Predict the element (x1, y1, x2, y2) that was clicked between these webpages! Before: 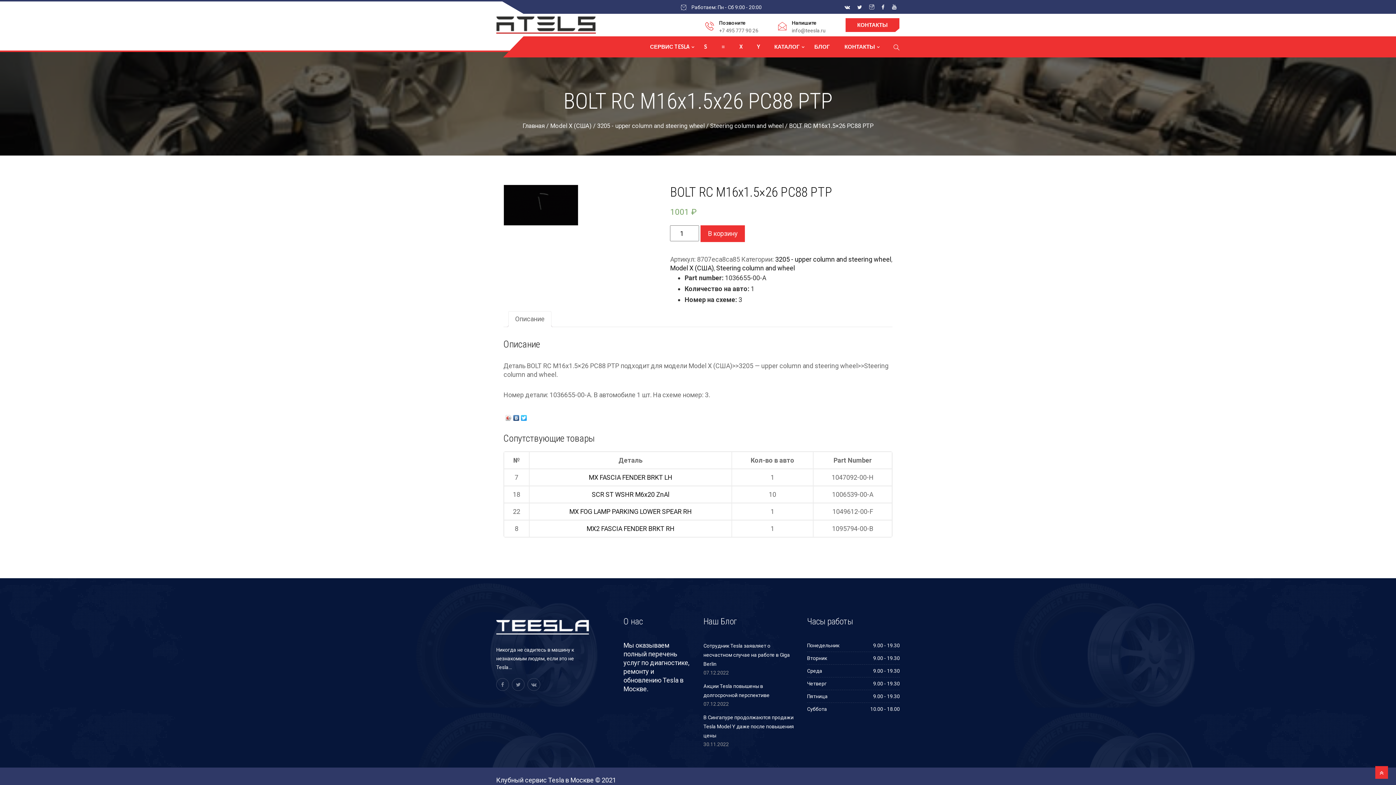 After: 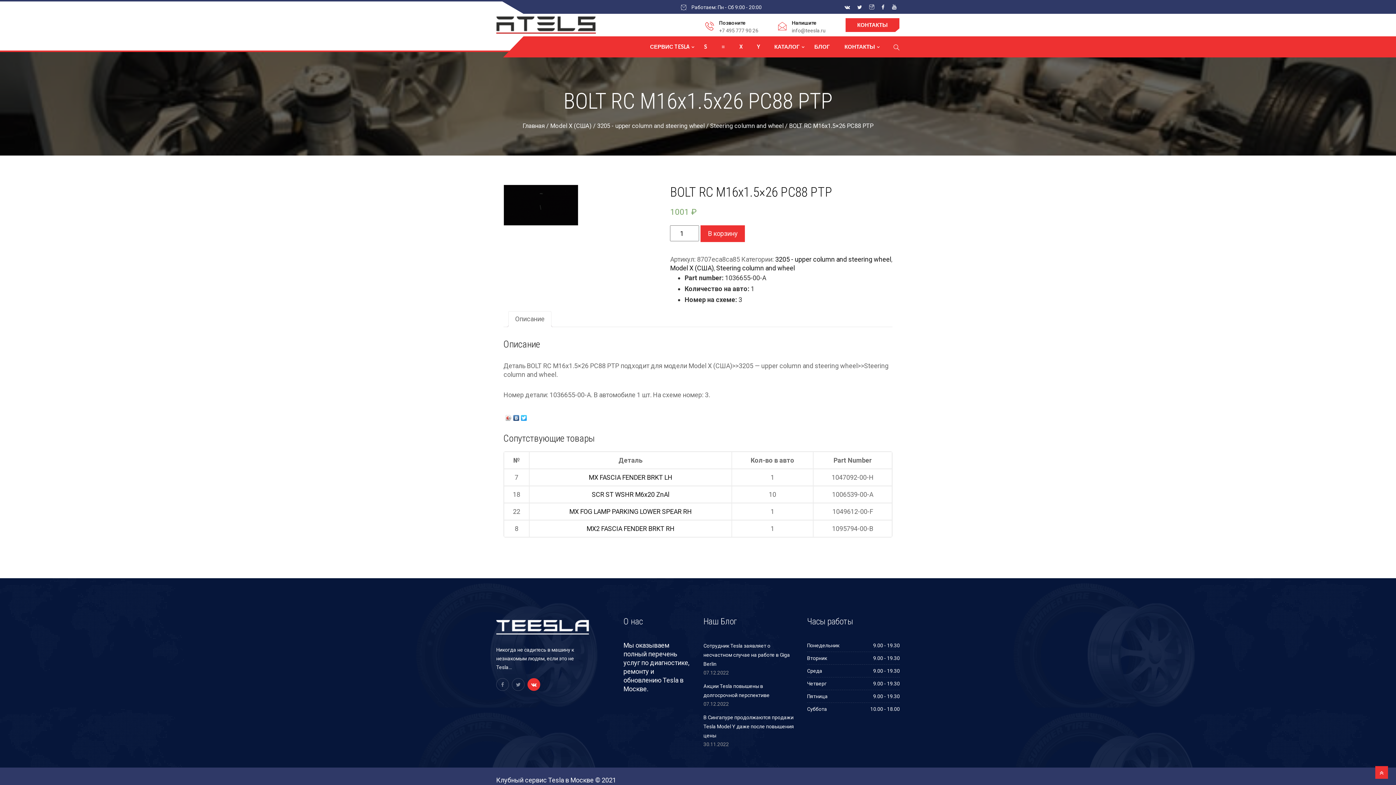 Action: bbox: (527, 678, 540, 691)